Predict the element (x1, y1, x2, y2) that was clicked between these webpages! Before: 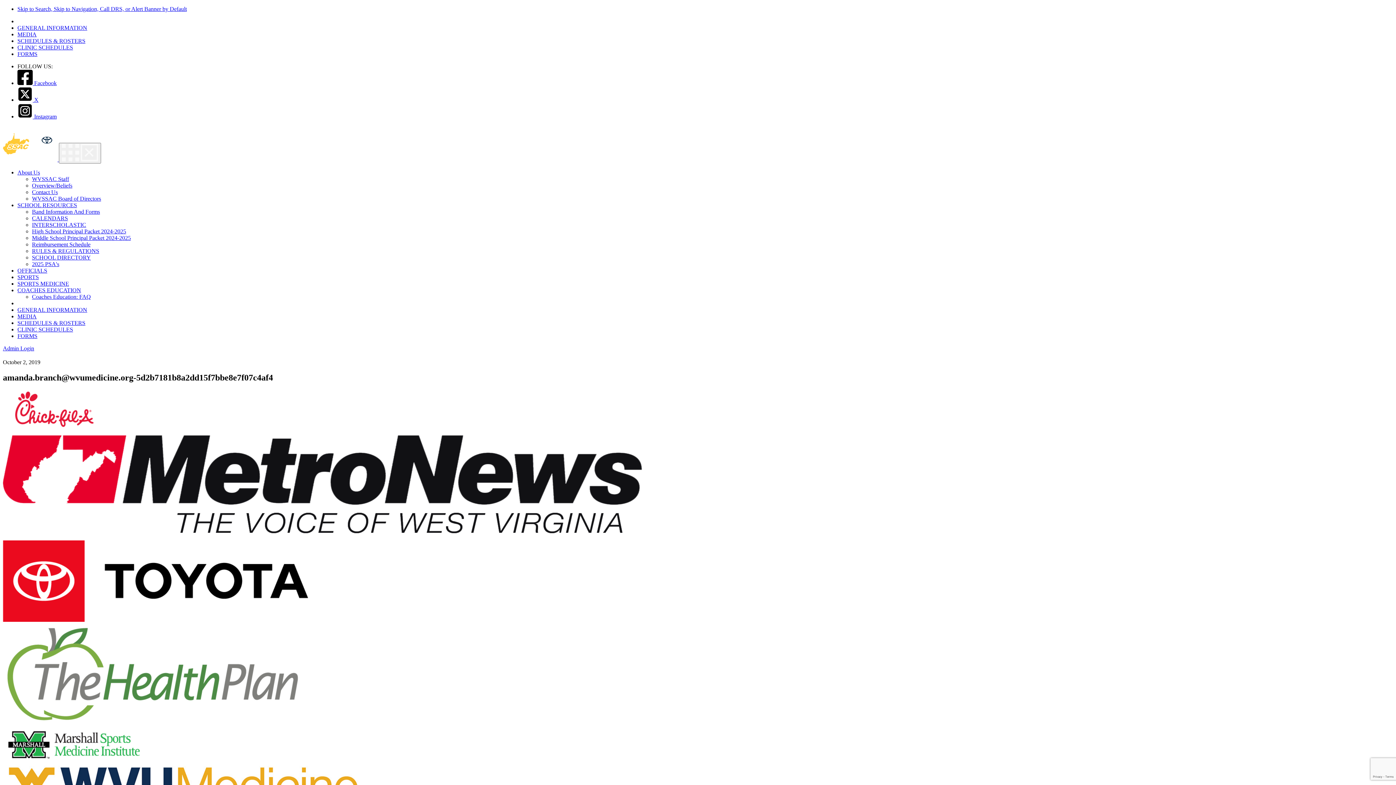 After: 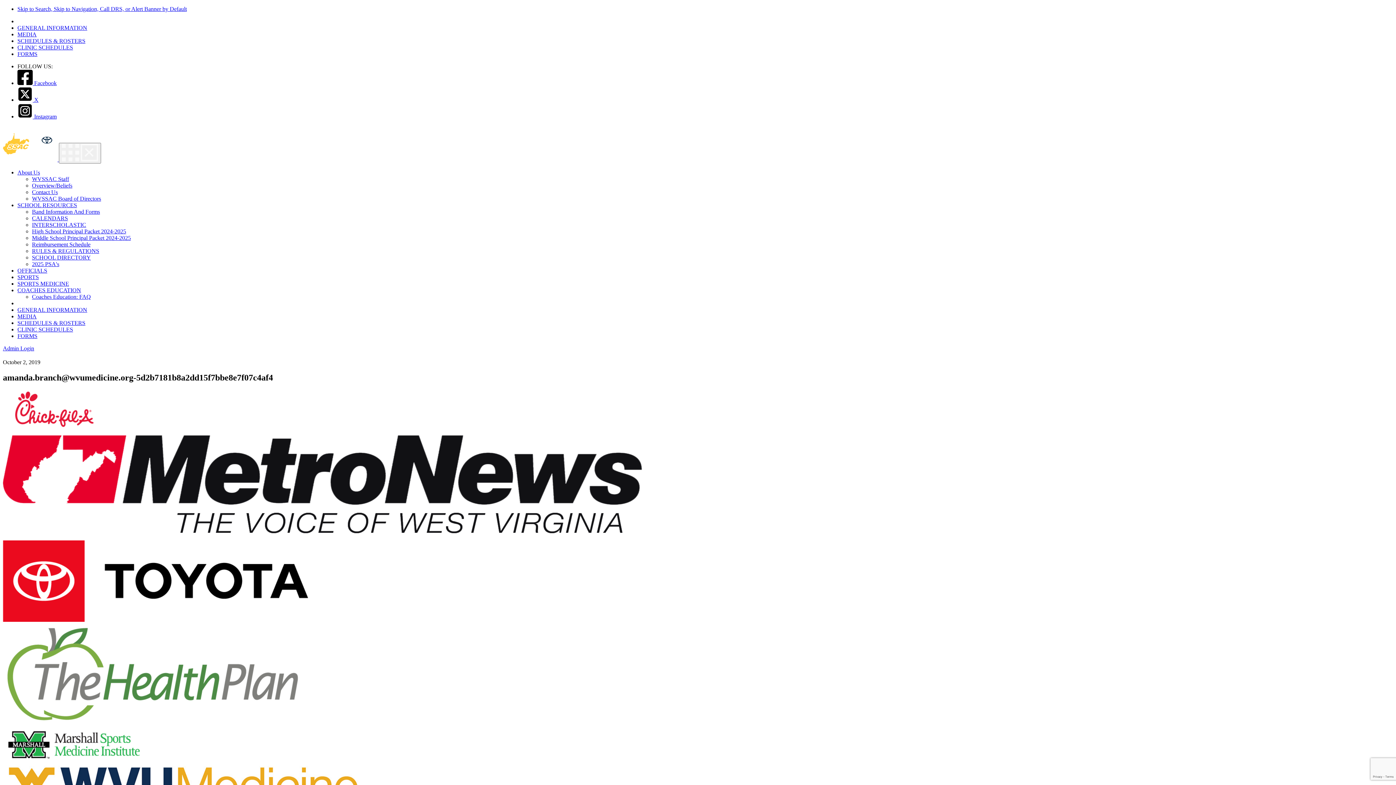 Action: label: Middle School Principal Packet 2024-2025 bbox: (32, 234, 130, 241)